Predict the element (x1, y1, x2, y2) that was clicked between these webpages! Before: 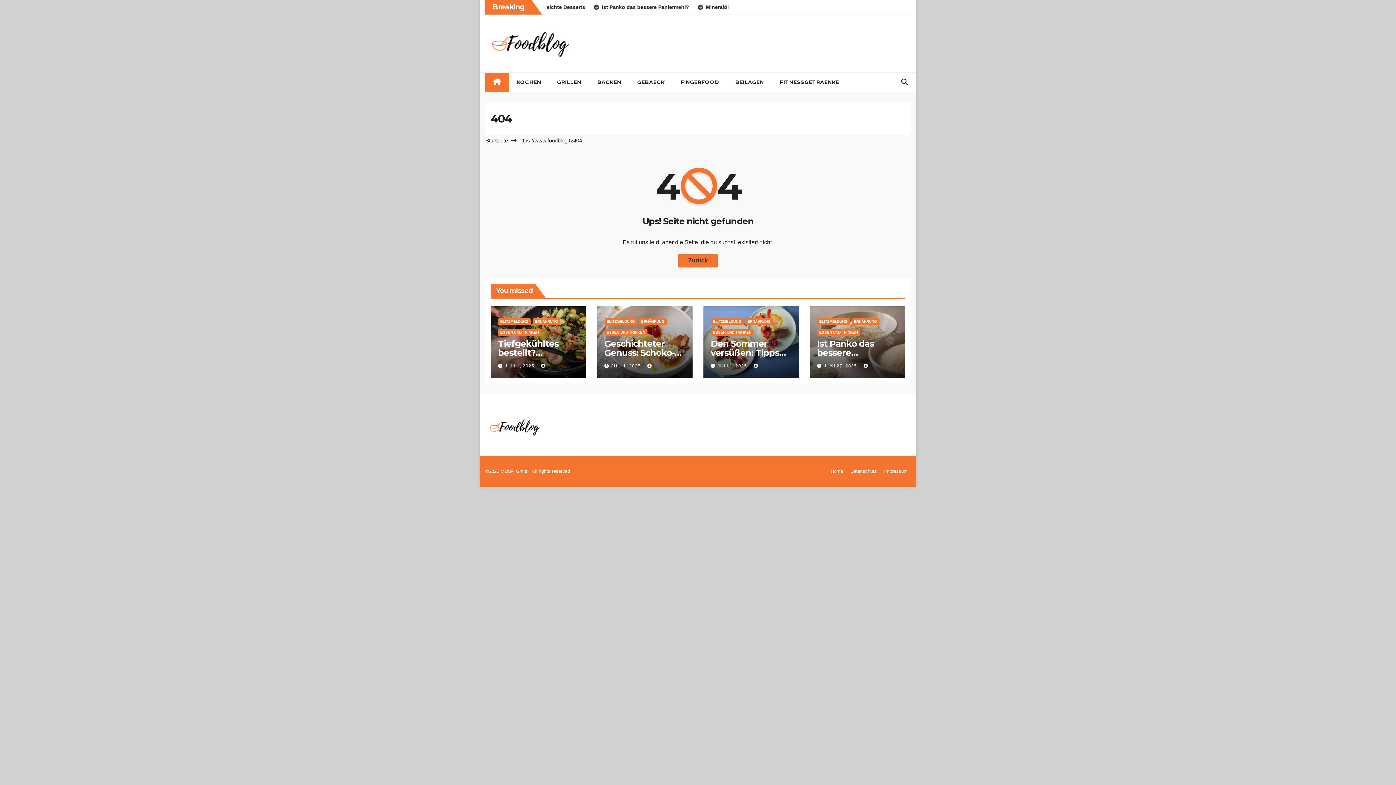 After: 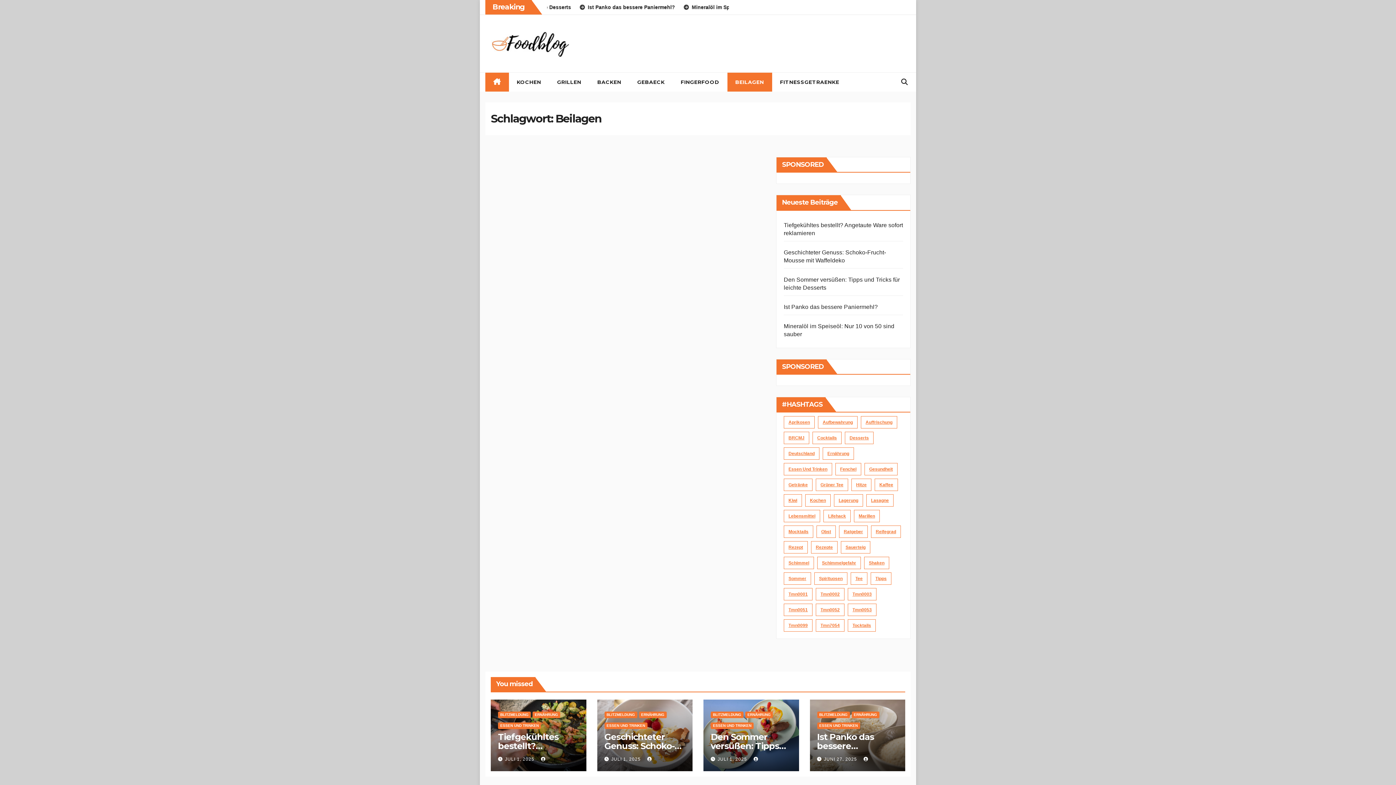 Action: label: BEILAGEN bbox: (727, 72, 772, 91)